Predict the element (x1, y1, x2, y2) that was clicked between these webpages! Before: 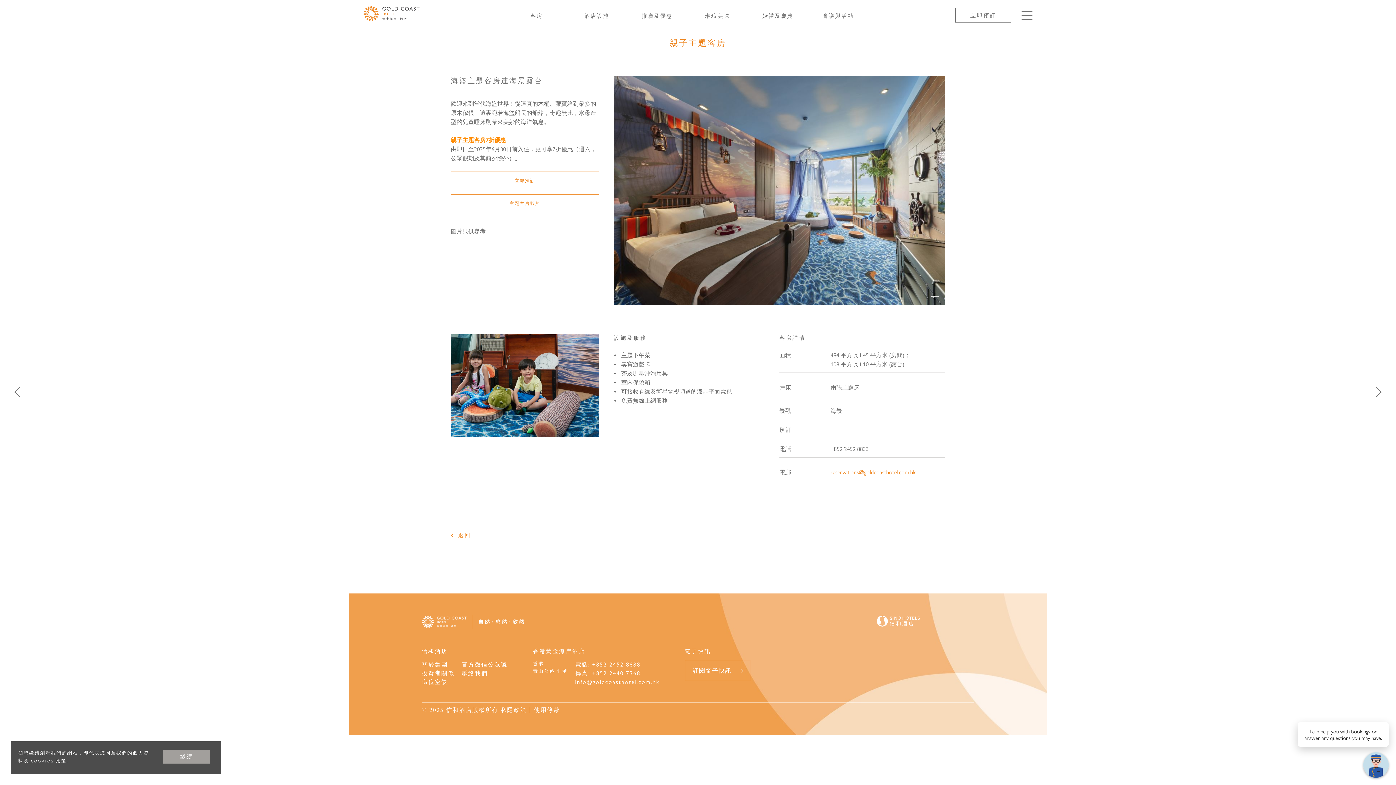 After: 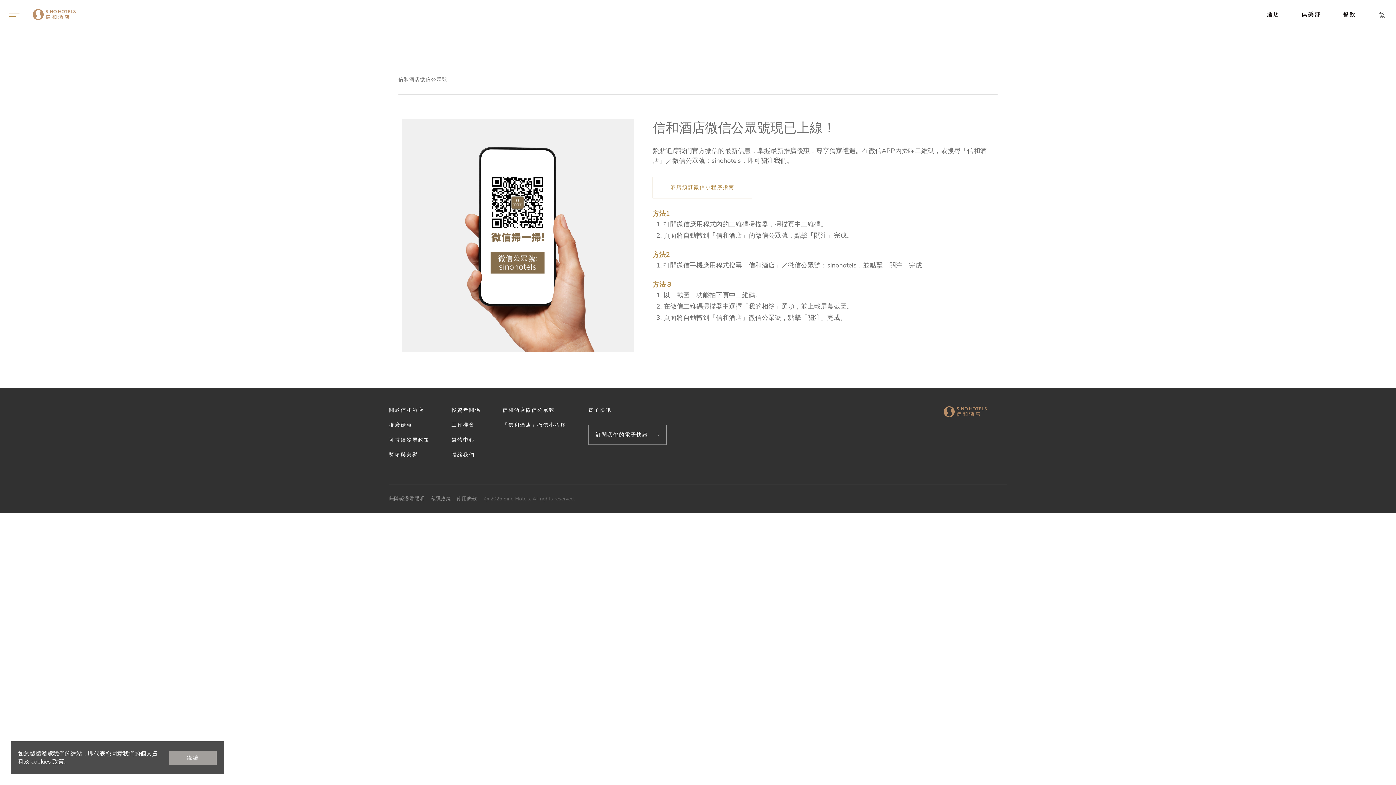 Action: bbox: (461, 660, 507, 669) label: 官方微信公眾號